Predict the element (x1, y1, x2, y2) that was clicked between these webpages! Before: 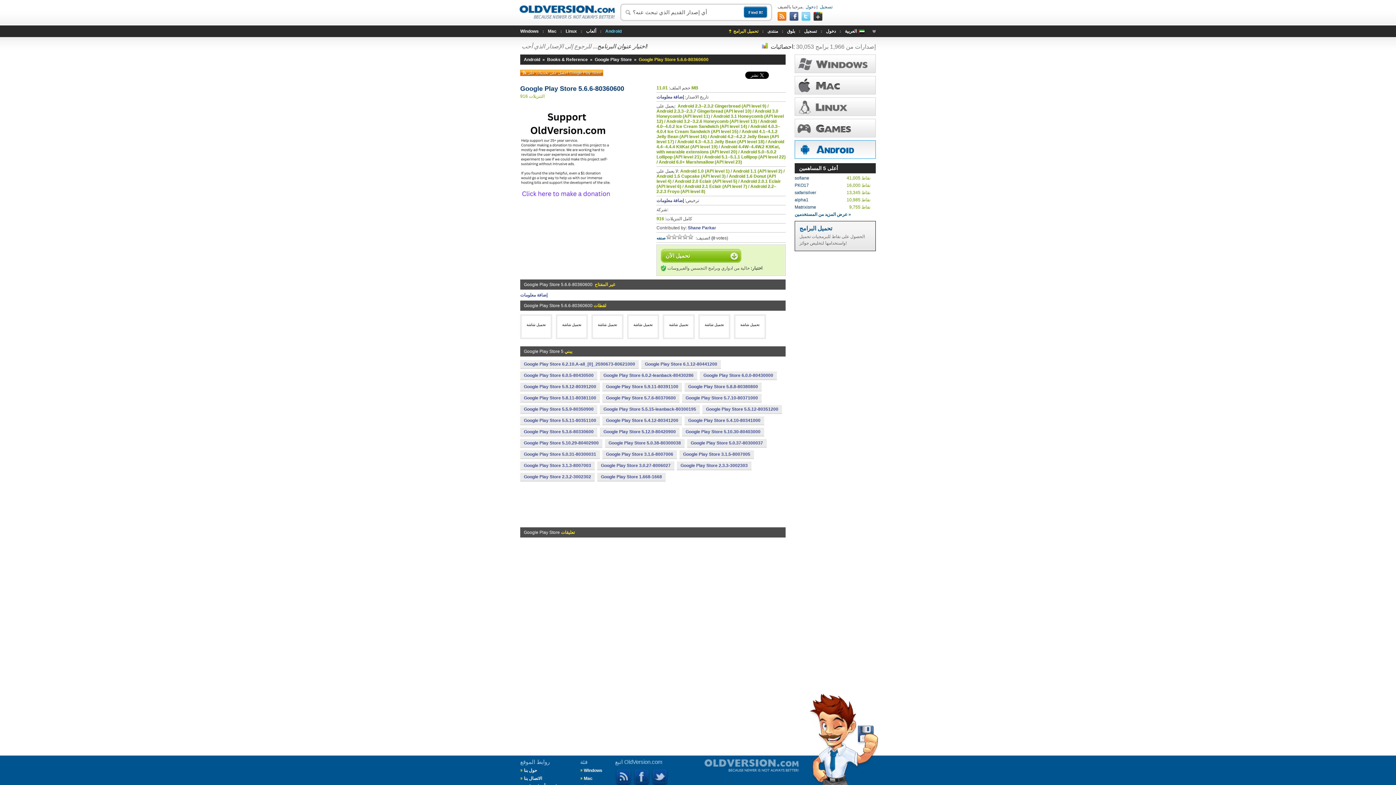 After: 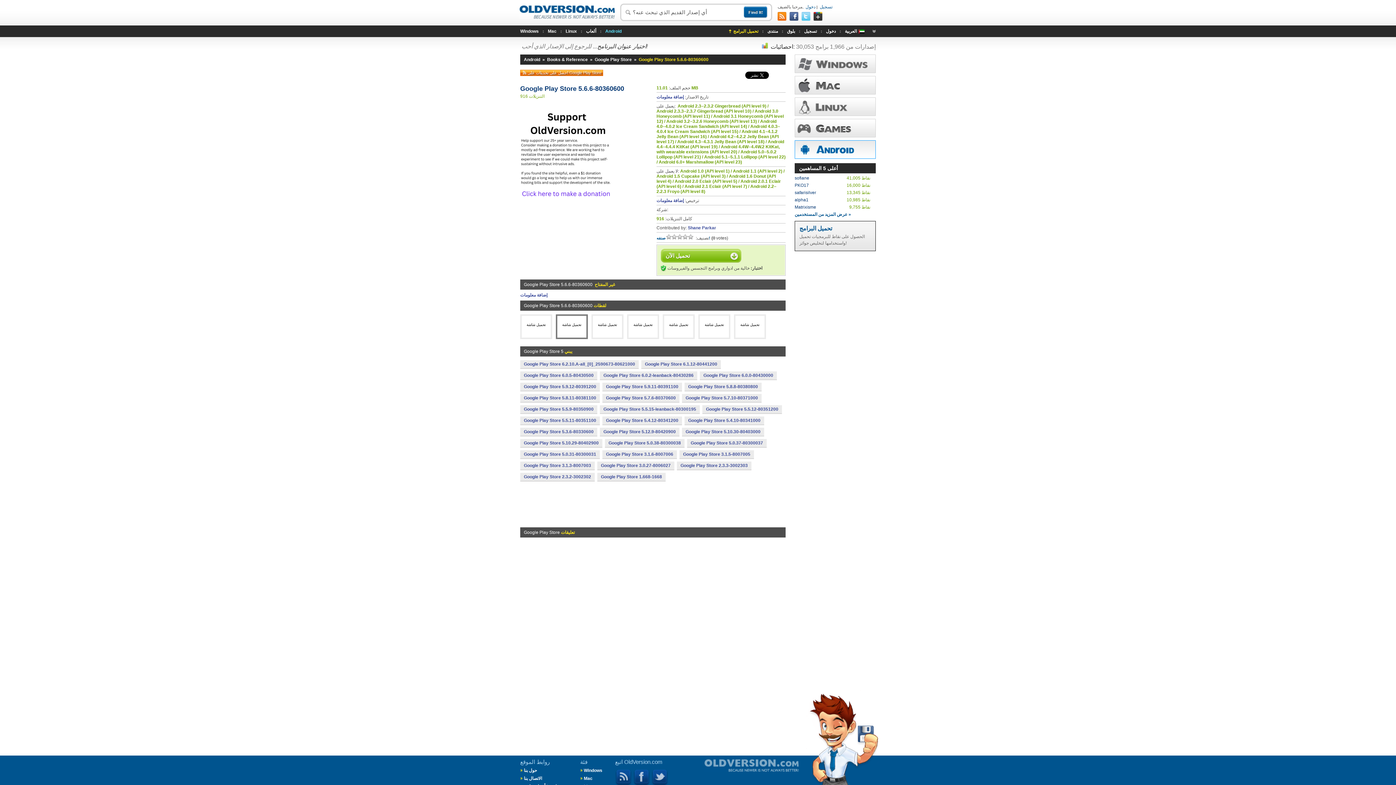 Action: label: 

تحميل شاشة bbox: (562, 322, 581, 326)